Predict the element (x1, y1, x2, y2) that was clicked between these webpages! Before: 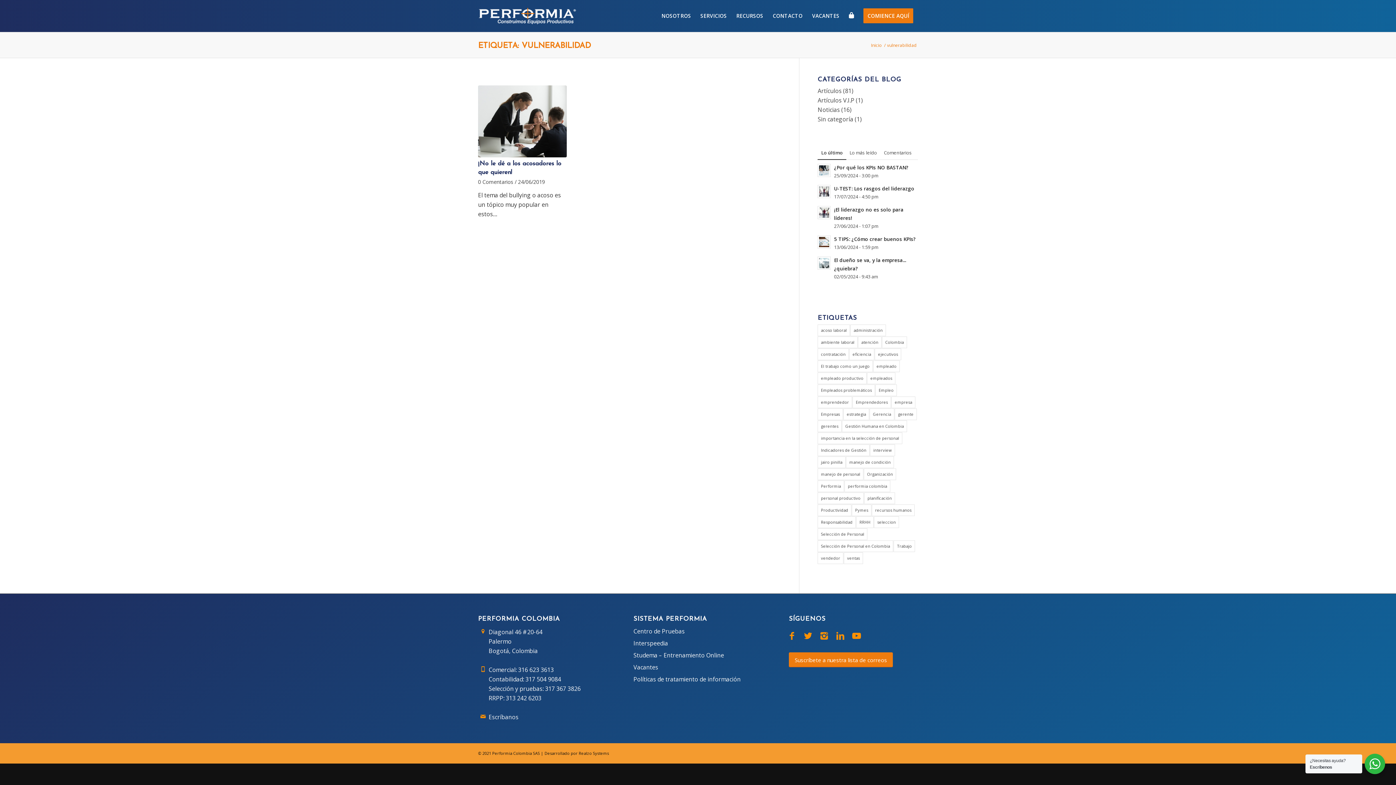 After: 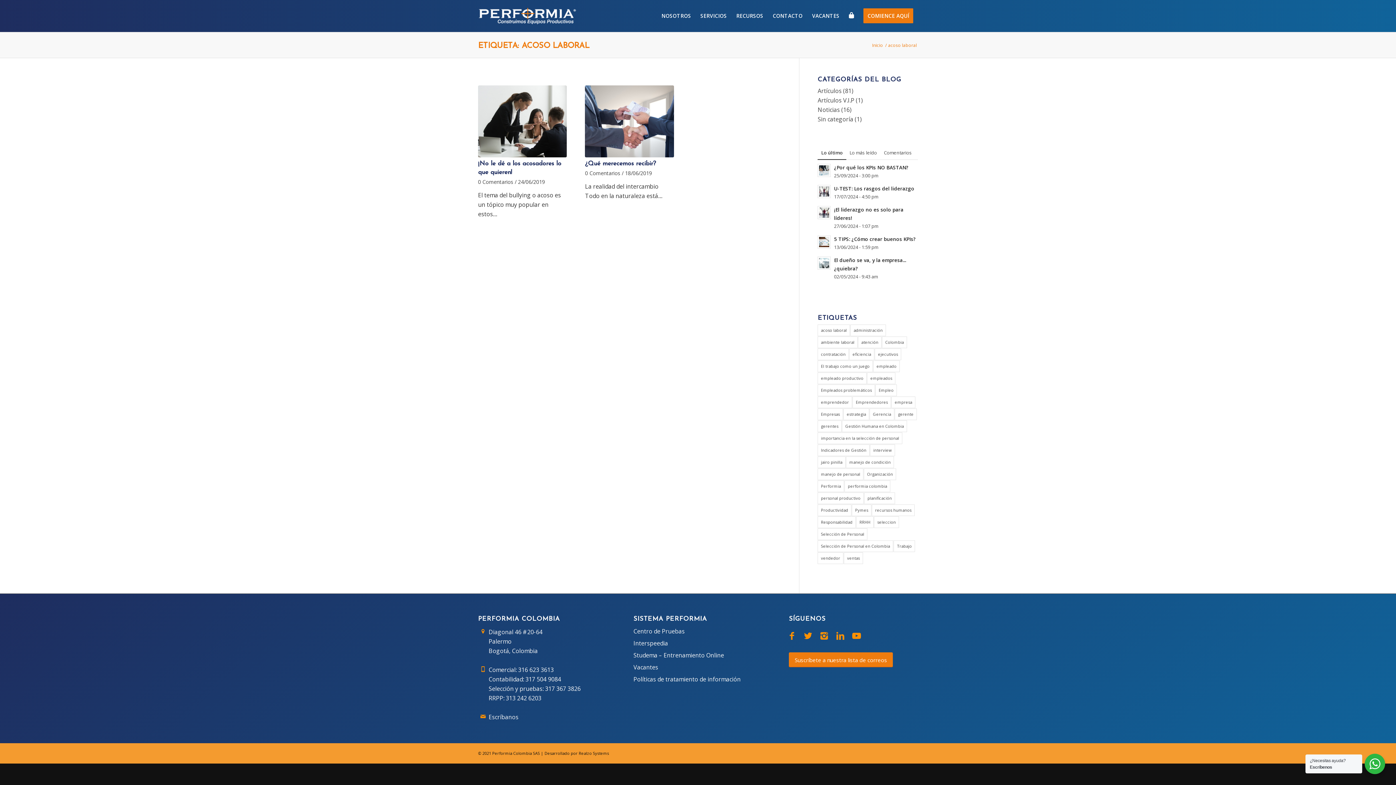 Action: label: acoso laboral (2 elementos) bbox: (817, 324, 850, 336)